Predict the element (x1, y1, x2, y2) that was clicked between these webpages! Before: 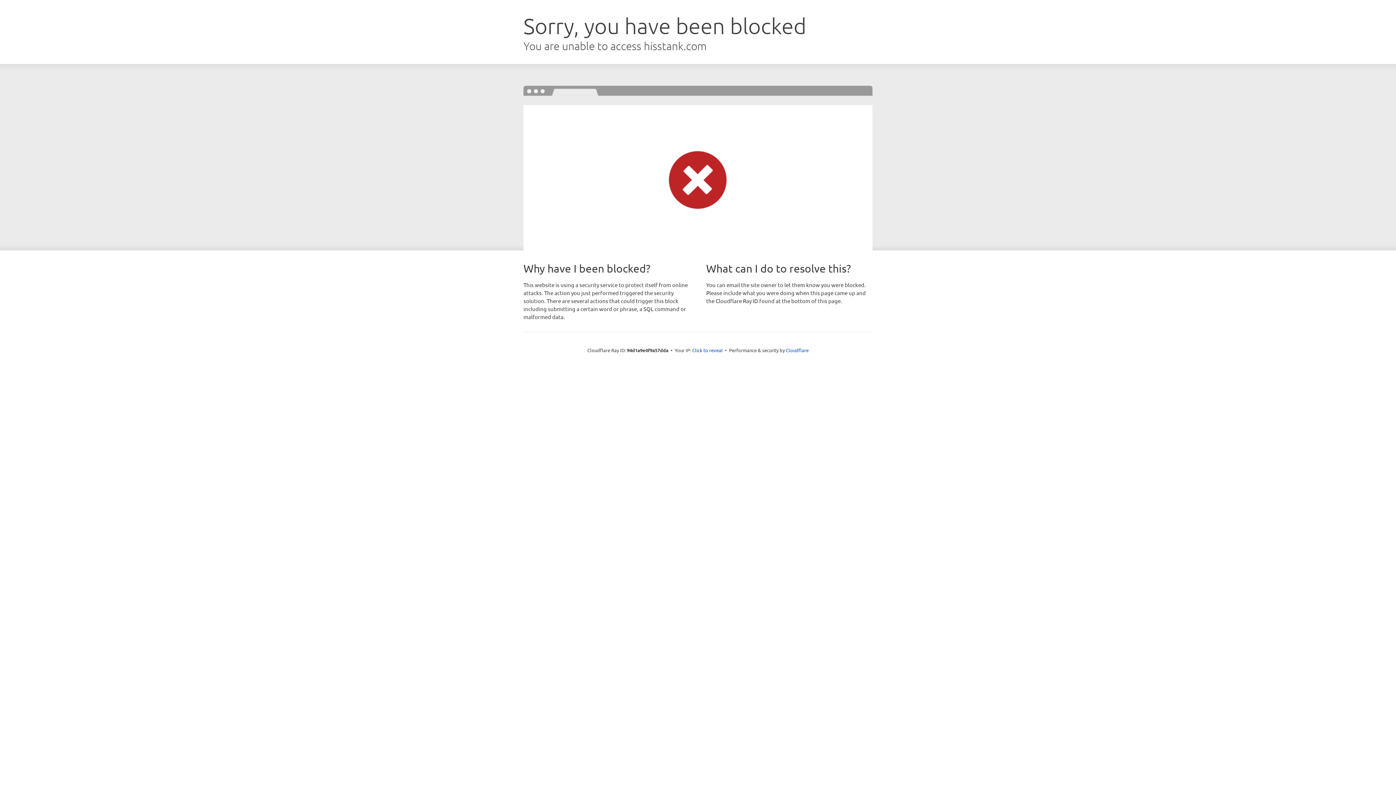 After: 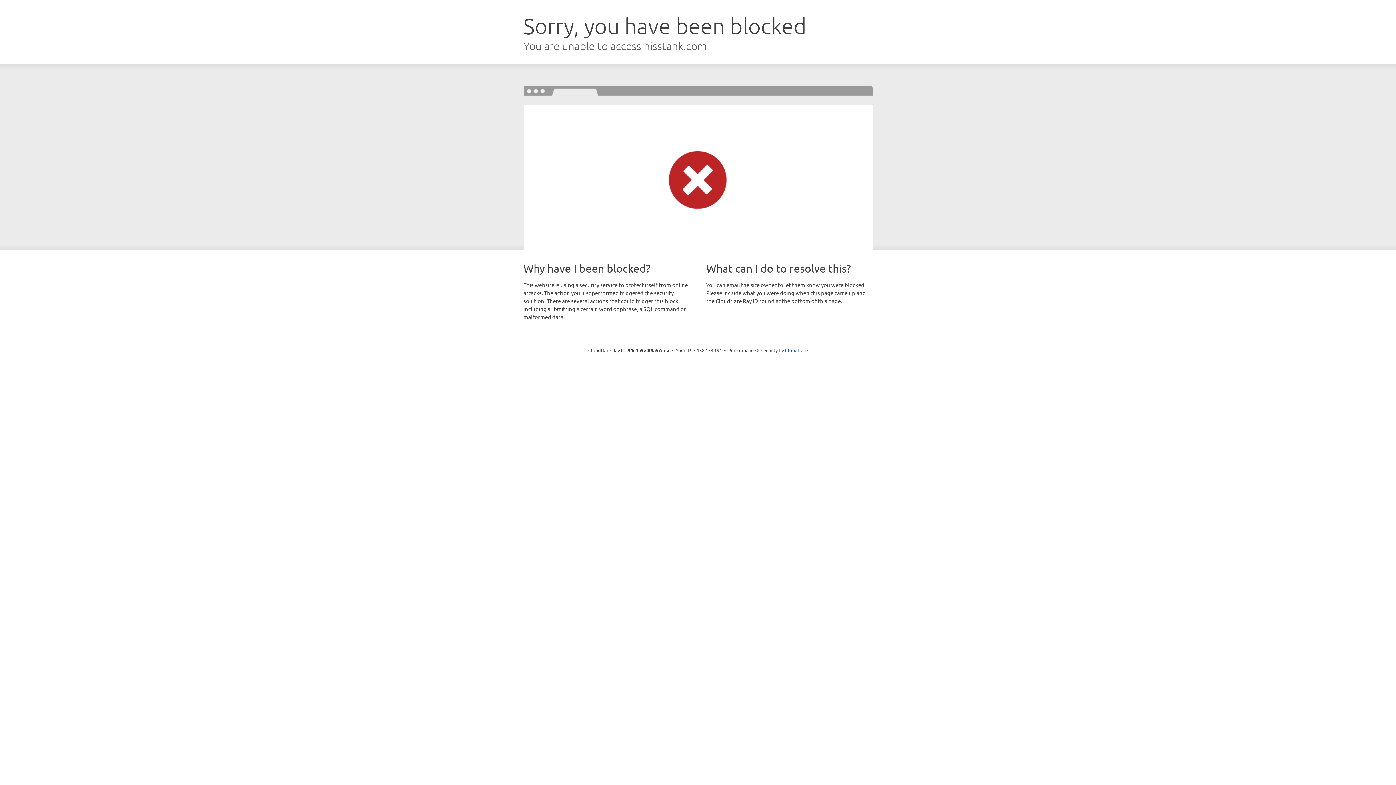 Action: bbox: (692, 346, 722, 353) label: Click to reveal